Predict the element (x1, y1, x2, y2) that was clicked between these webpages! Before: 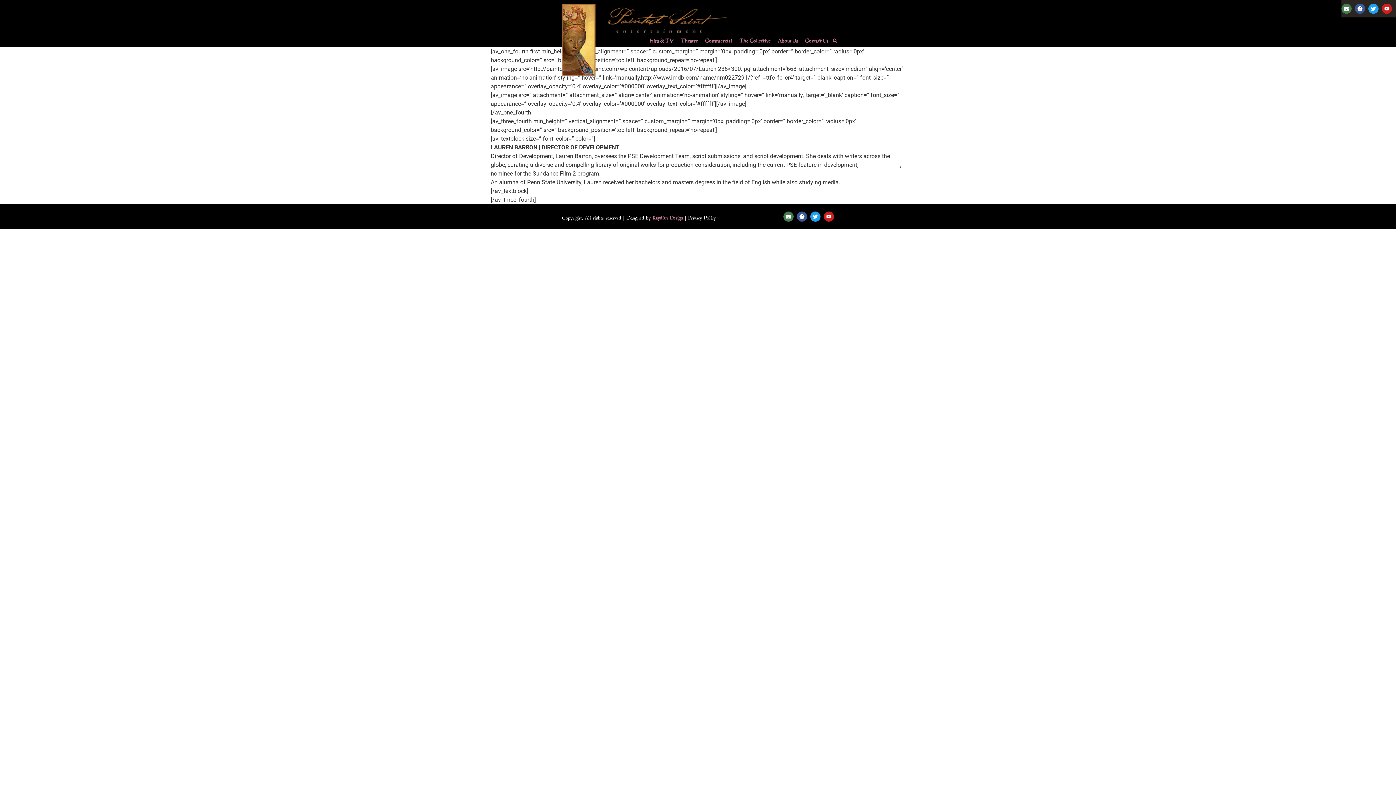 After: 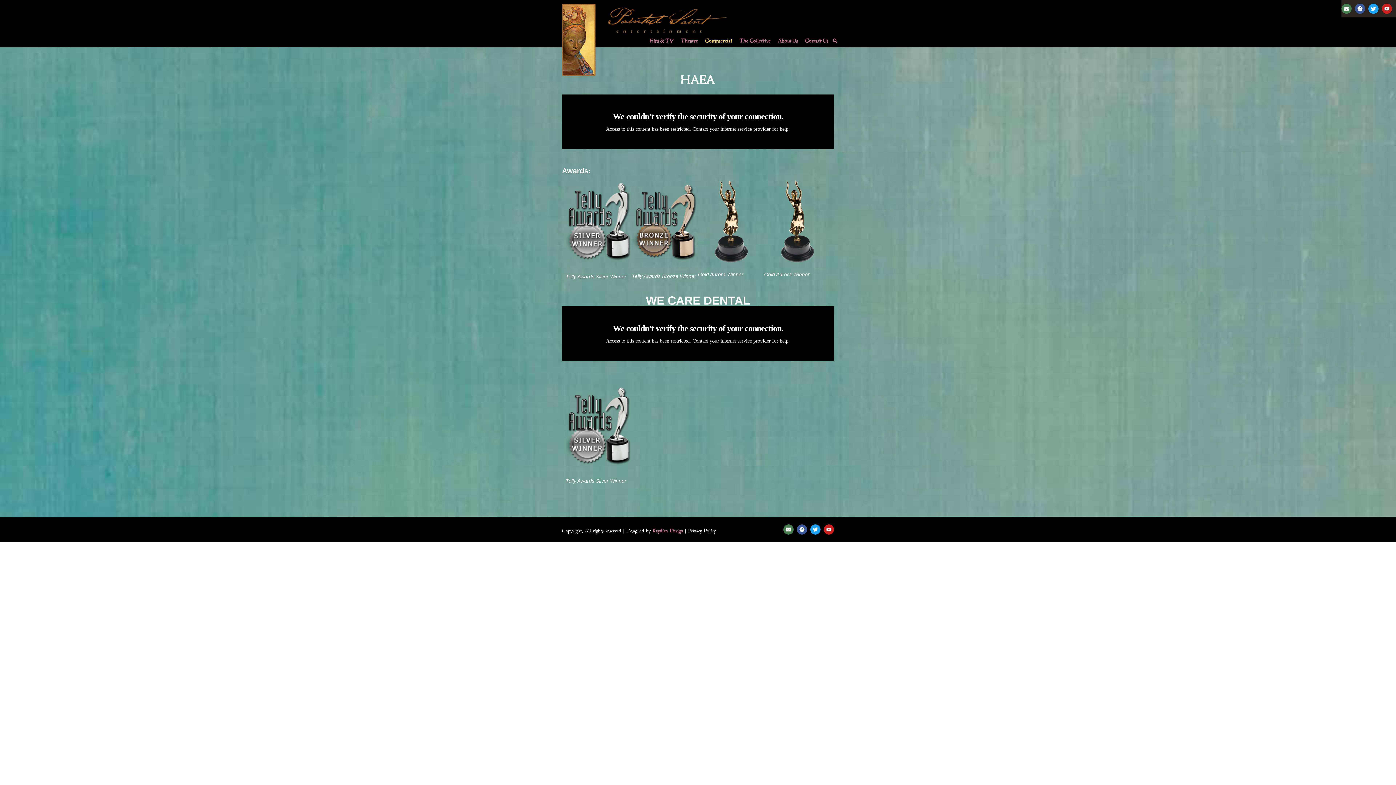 Action: bbox: (701, 37, 735, 43) label: Commercial